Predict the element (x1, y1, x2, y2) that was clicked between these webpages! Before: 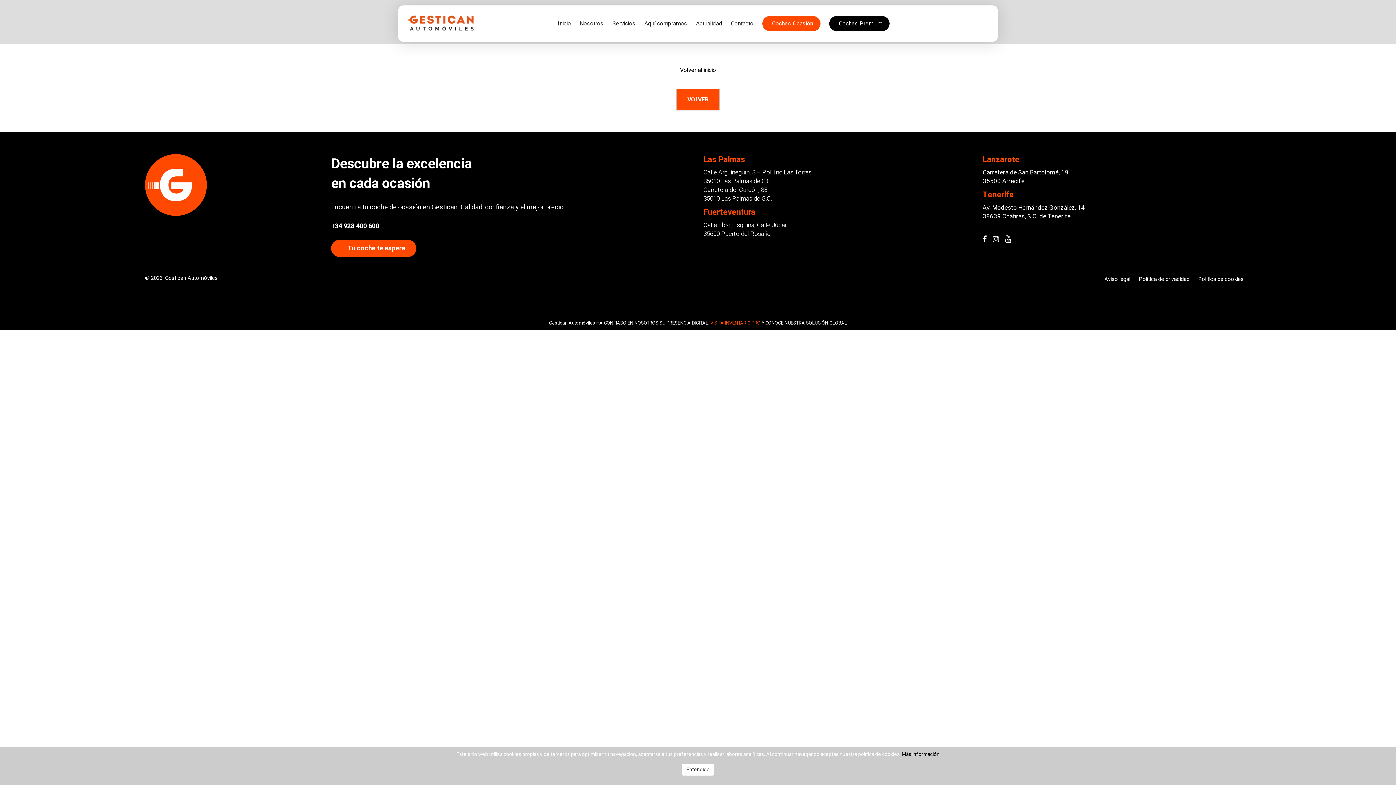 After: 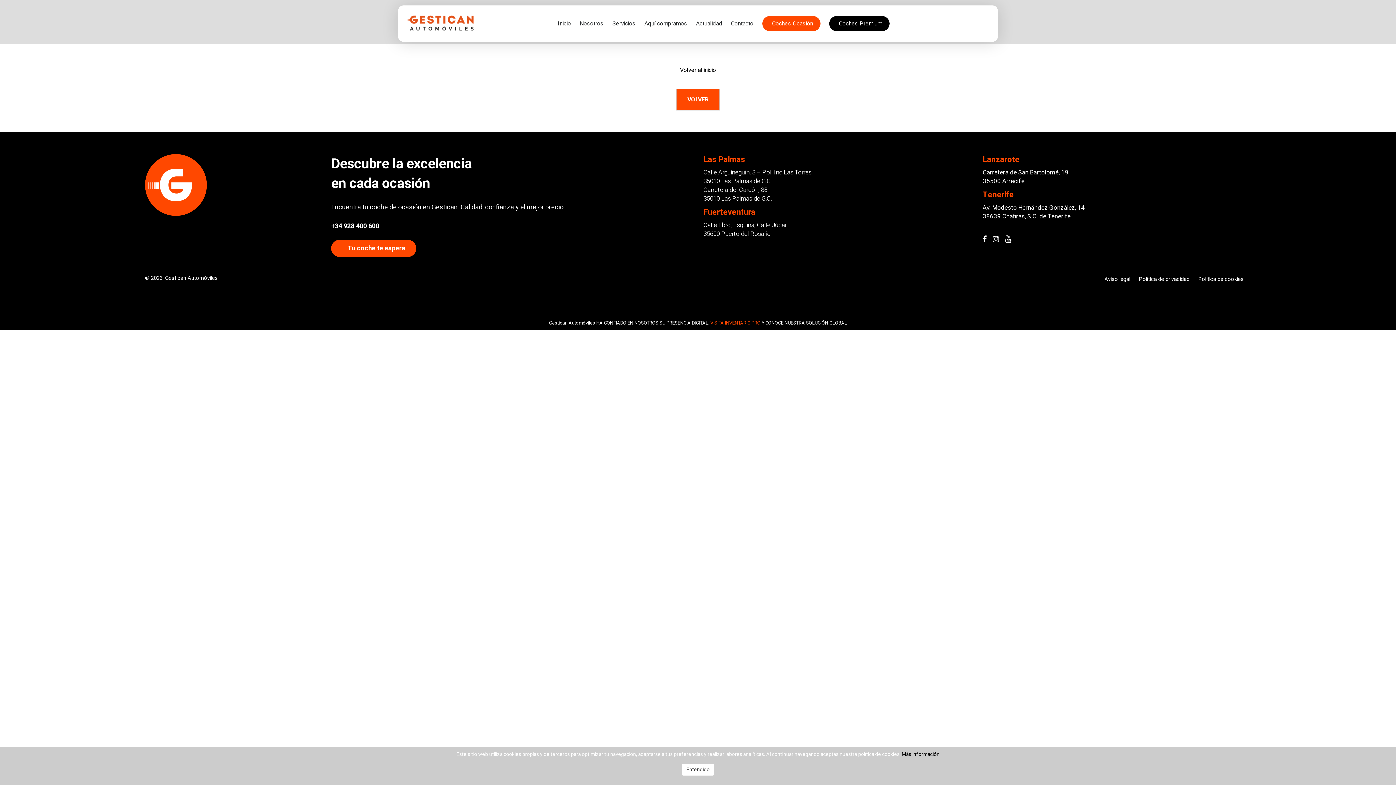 Action: bbox: (1005, 235, 1011, 242)